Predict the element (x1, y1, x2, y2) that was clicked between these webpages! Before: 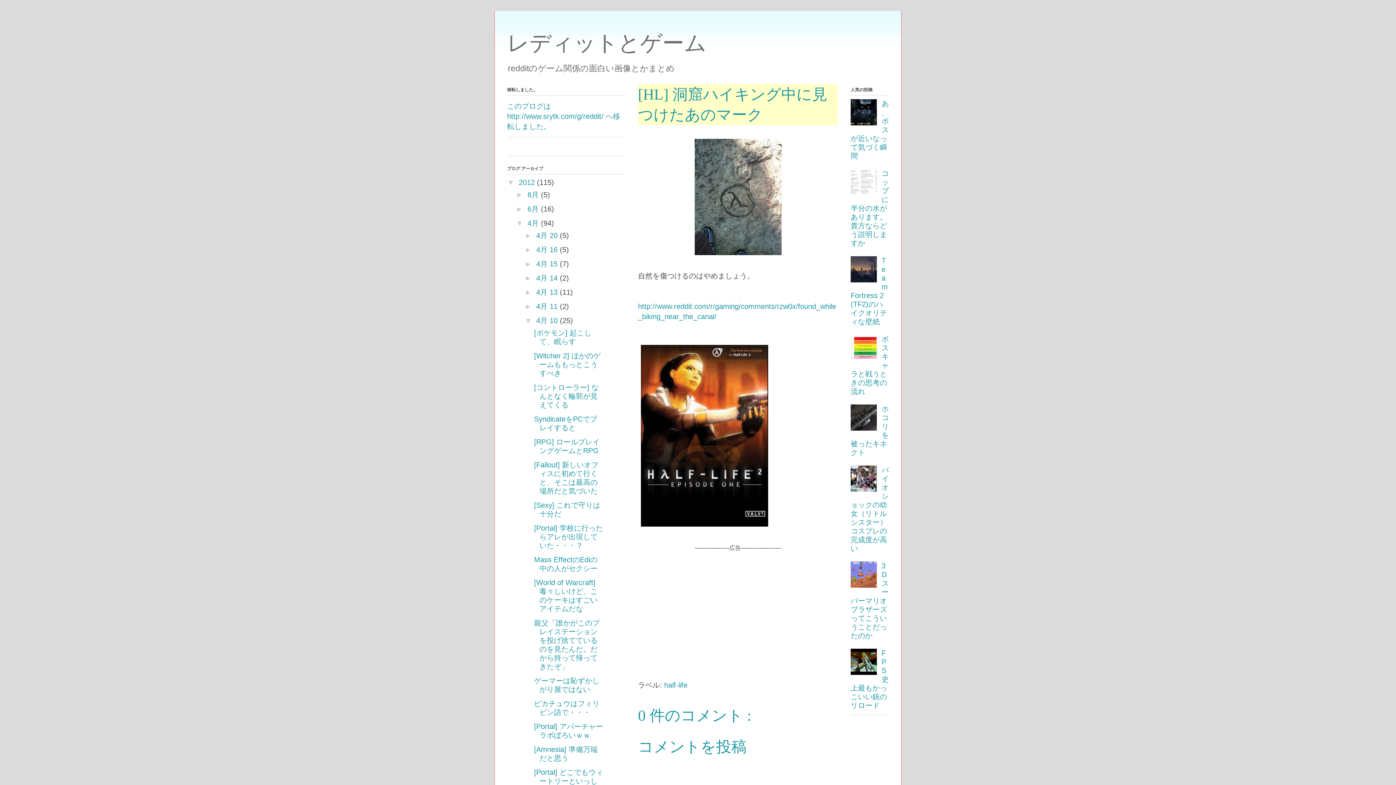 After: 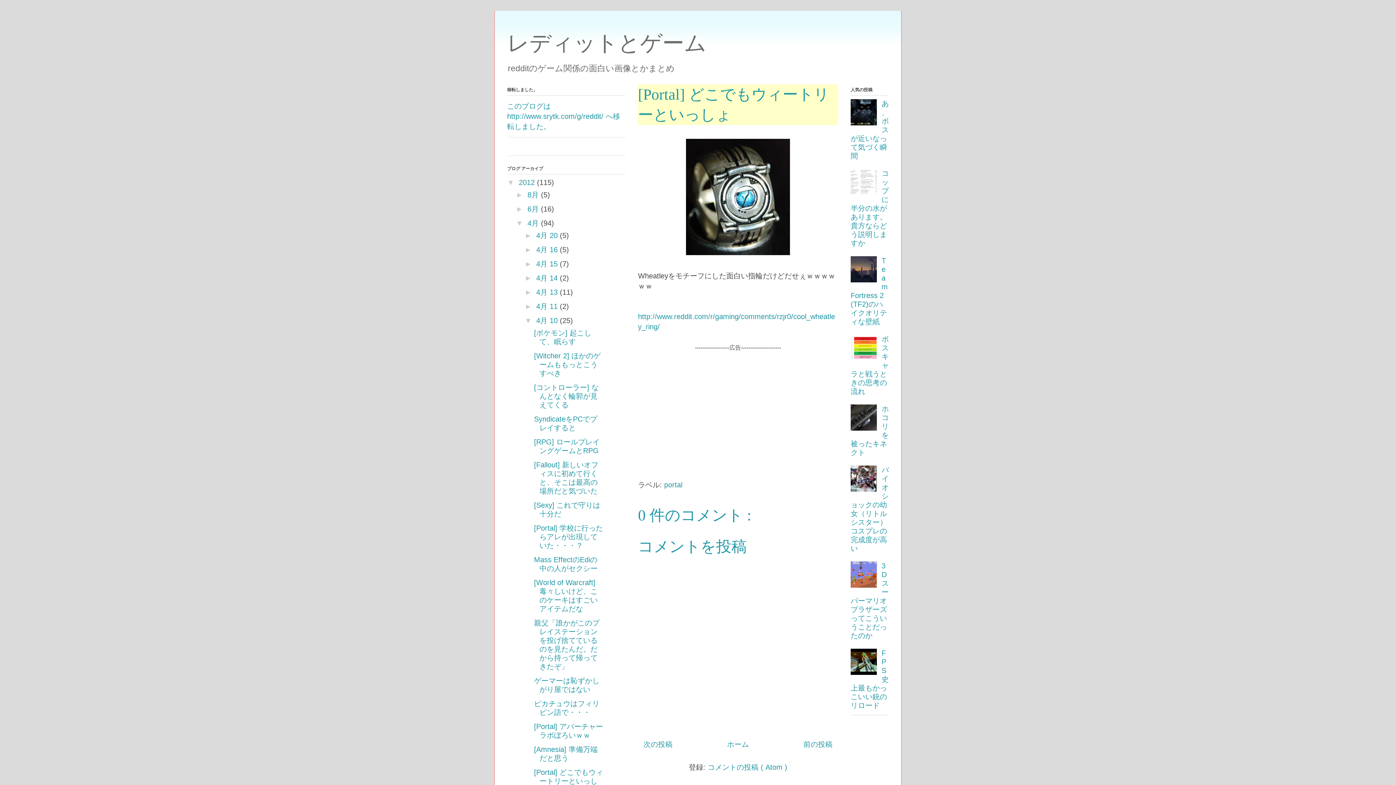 Action: label: [Portal] どこでもウィートリーといっしょ bbox: (534, 768, 603, 794)